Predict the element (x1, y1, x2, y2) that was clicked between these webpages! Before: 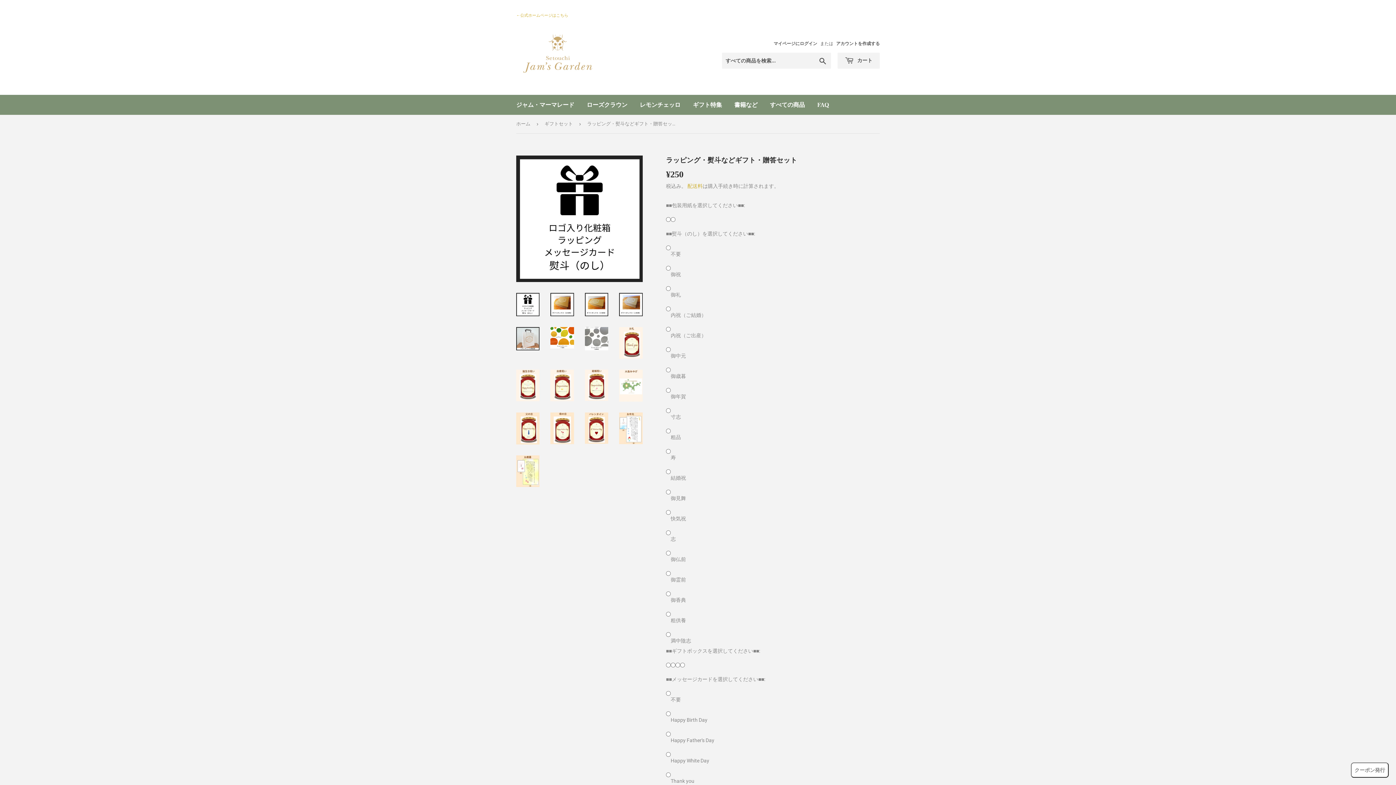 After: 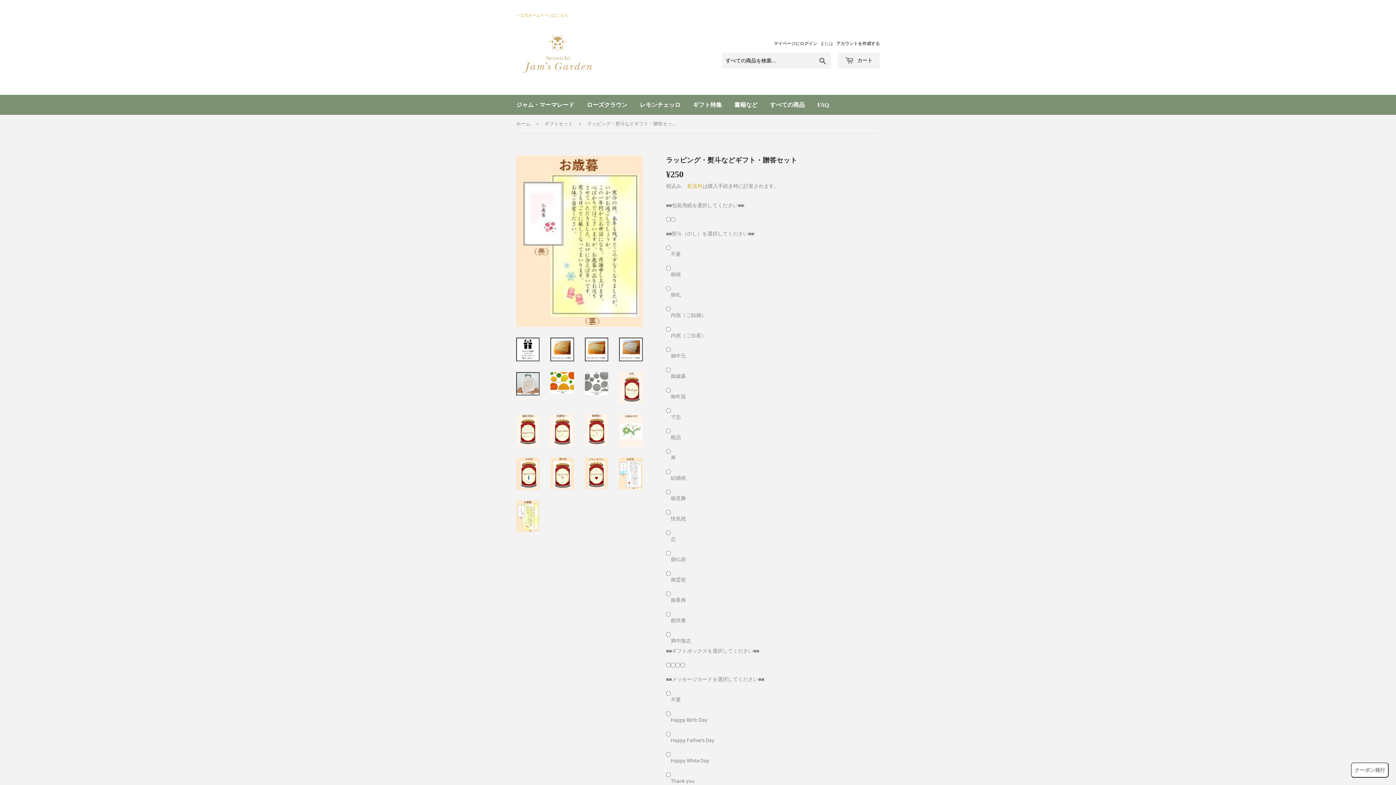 Action: bbox: (516, 455, 539, 487)